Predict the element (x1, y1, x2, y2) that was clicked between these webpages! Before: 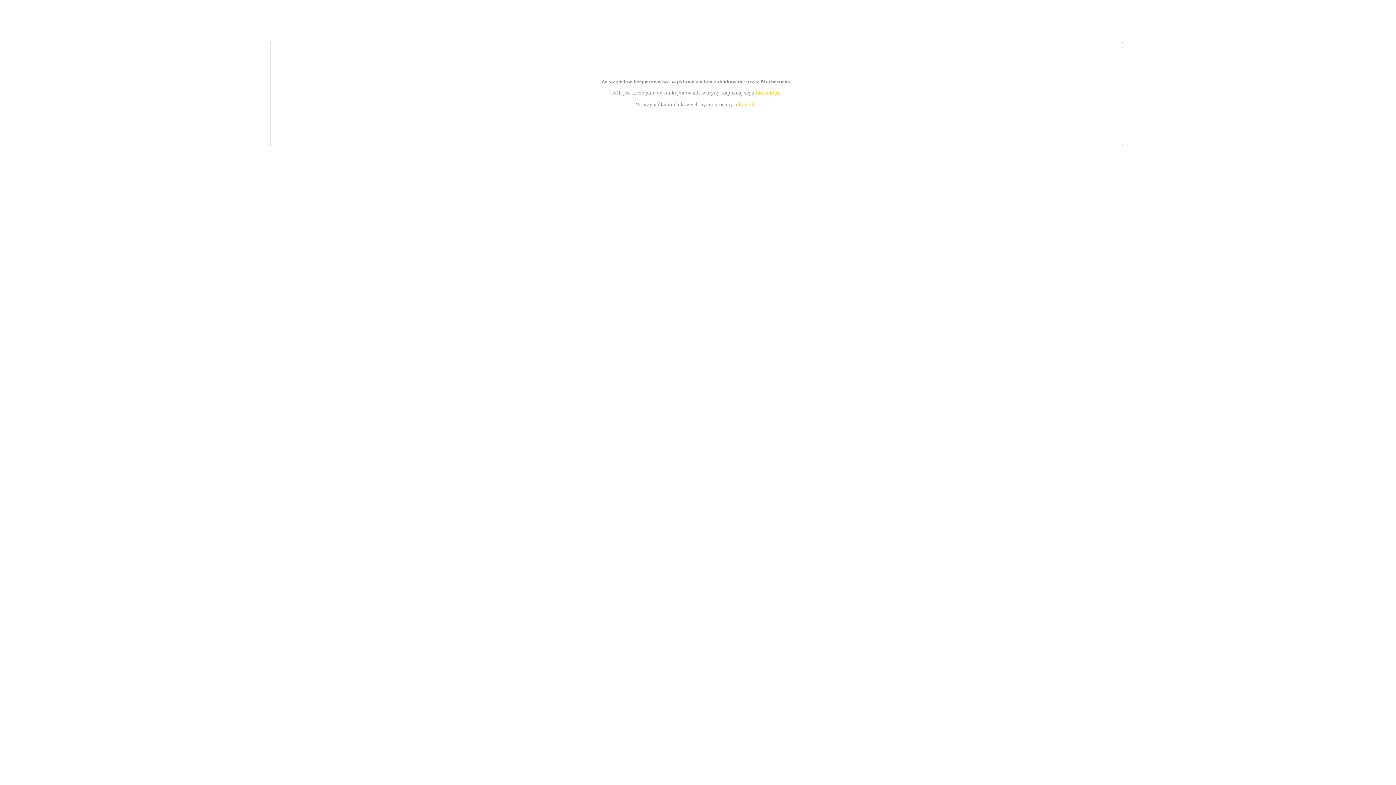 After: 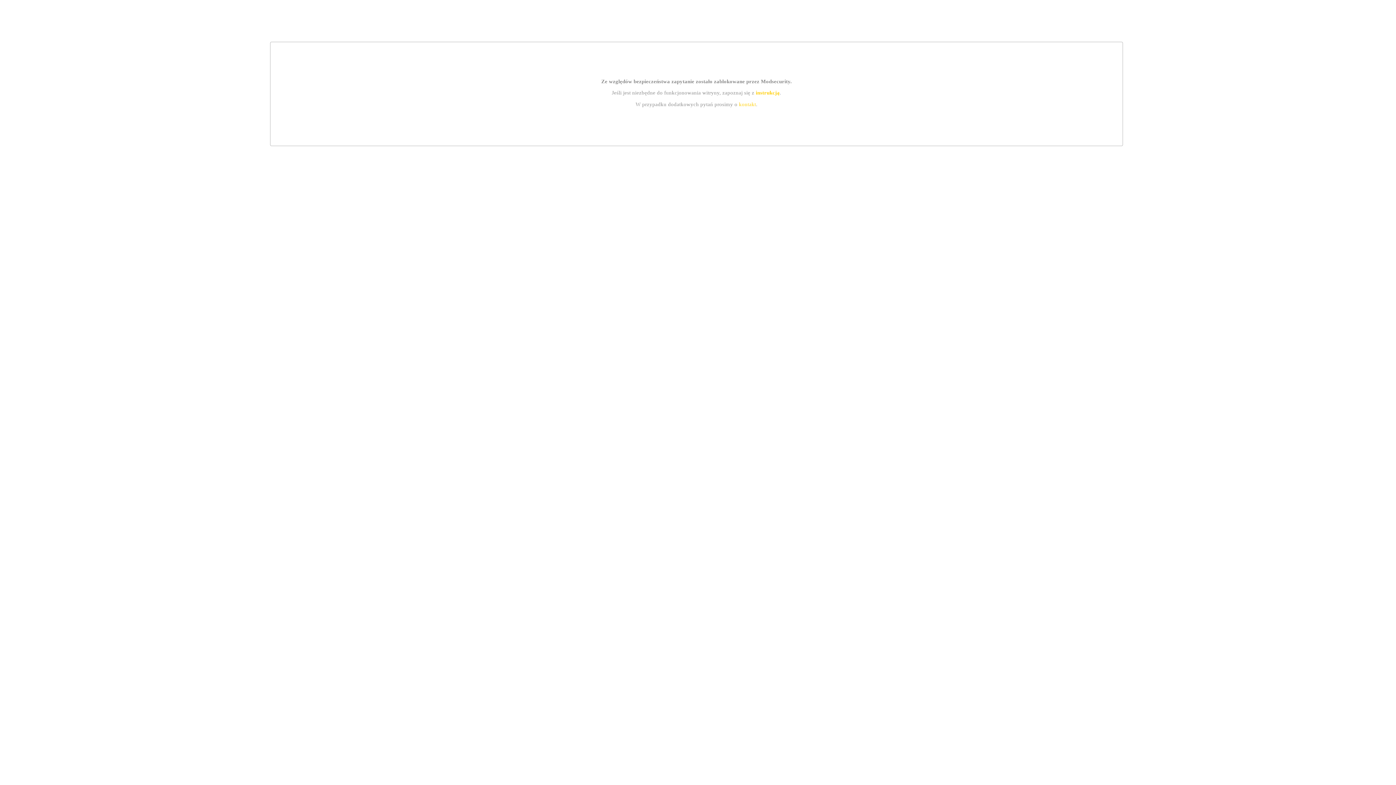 Action: label: instrukcją bbox: (755, 89, 779, 95)